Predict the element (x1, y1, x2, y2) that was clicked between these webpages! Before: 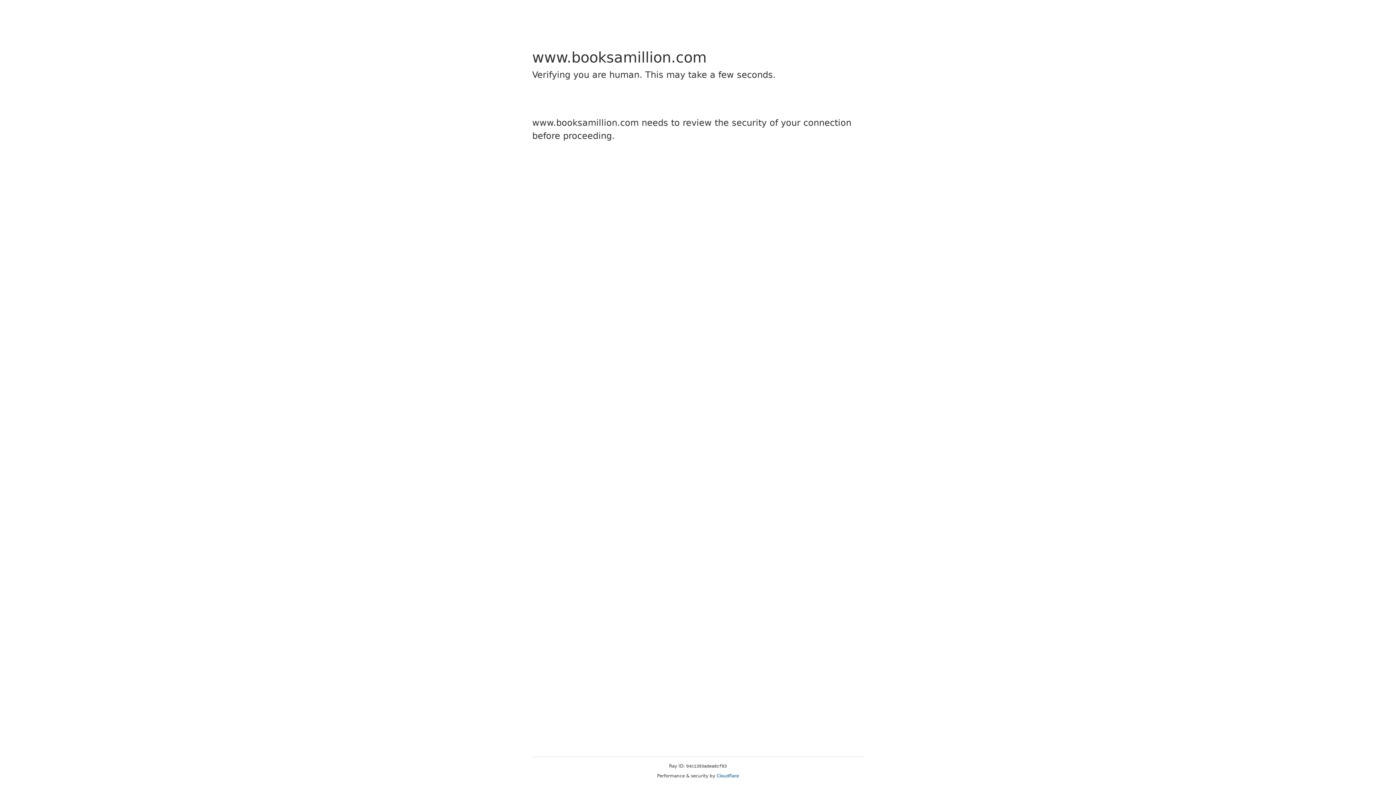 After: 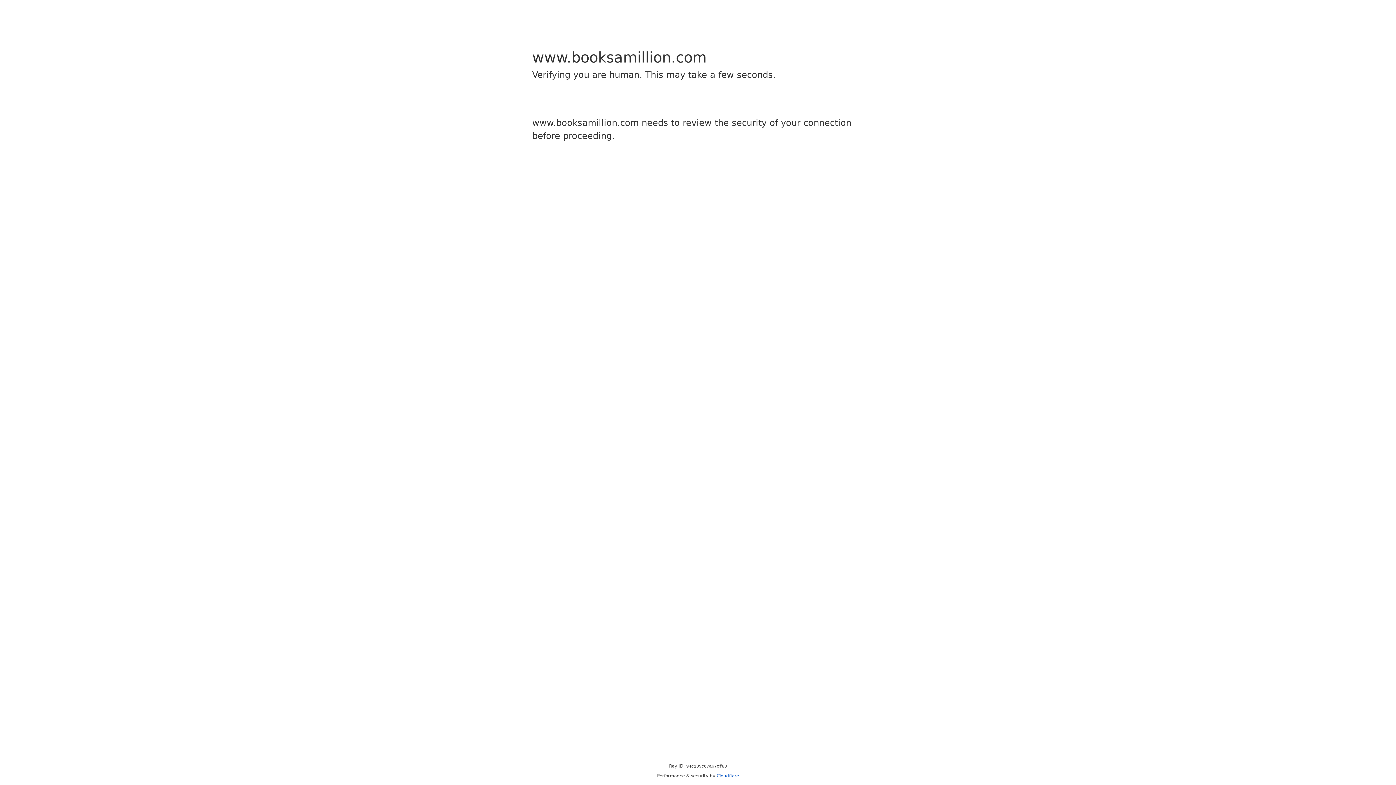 Action: bbox: (716, 773, 739, 778) label: Cloudflare